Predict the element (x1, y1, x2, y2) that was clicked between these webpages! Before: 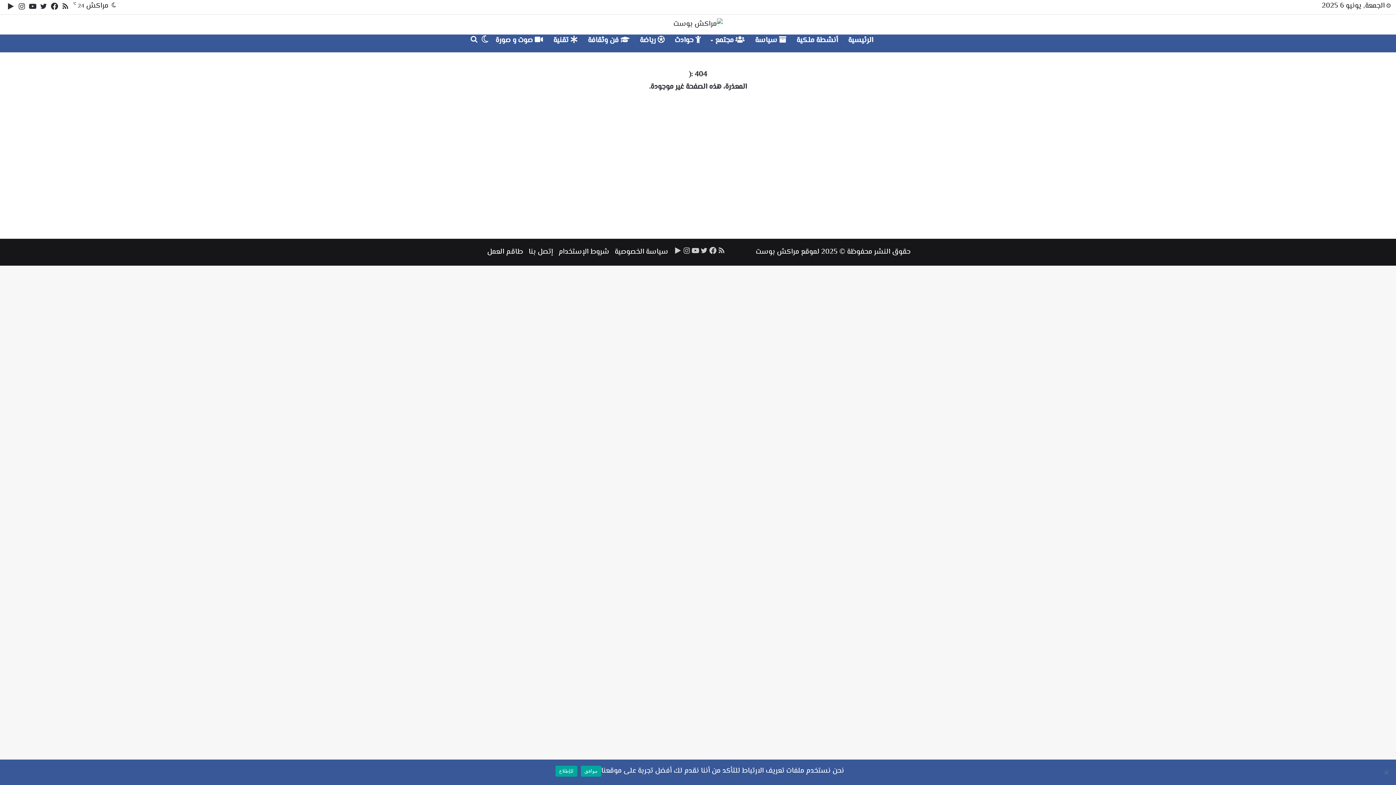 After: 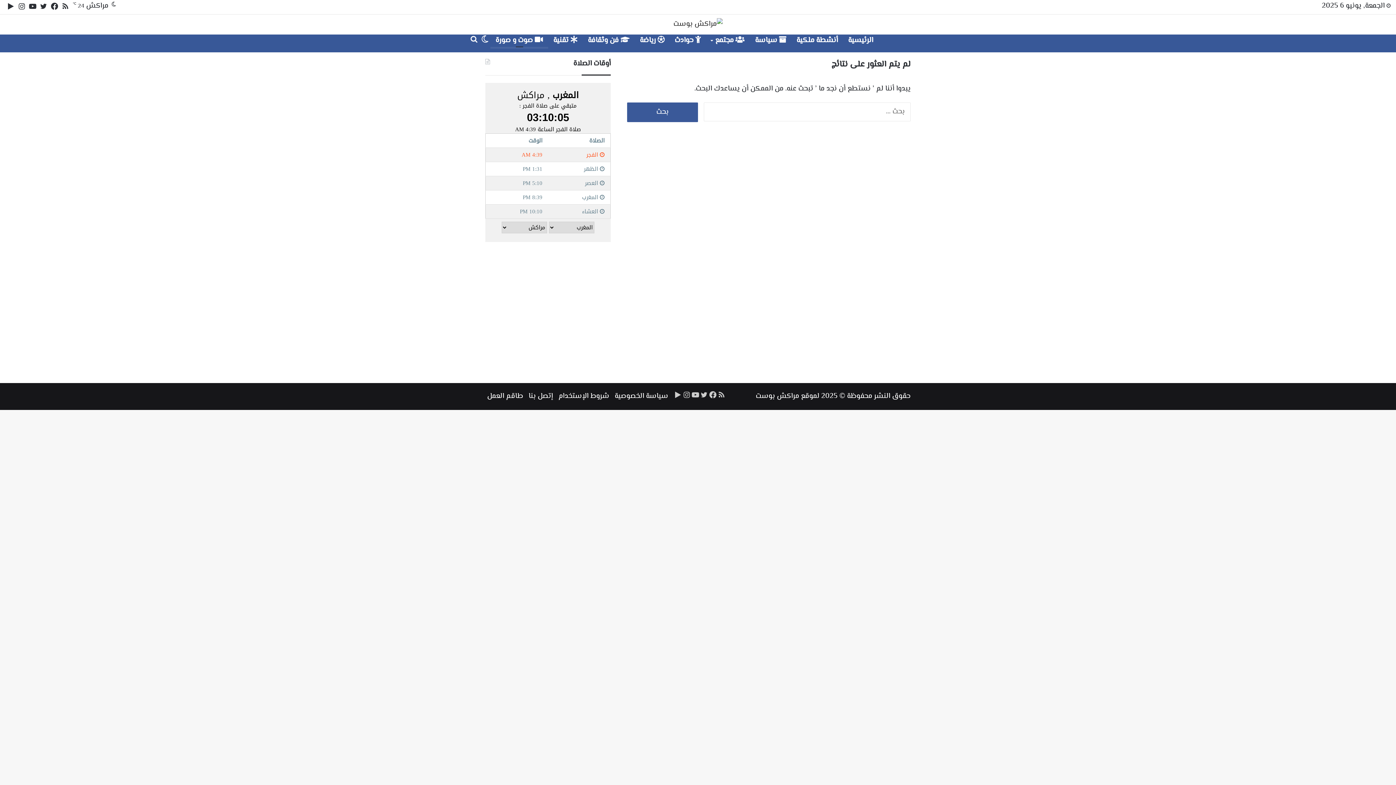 Action: label:  صوت و صورة bbox: (490, 34, 548, 46)